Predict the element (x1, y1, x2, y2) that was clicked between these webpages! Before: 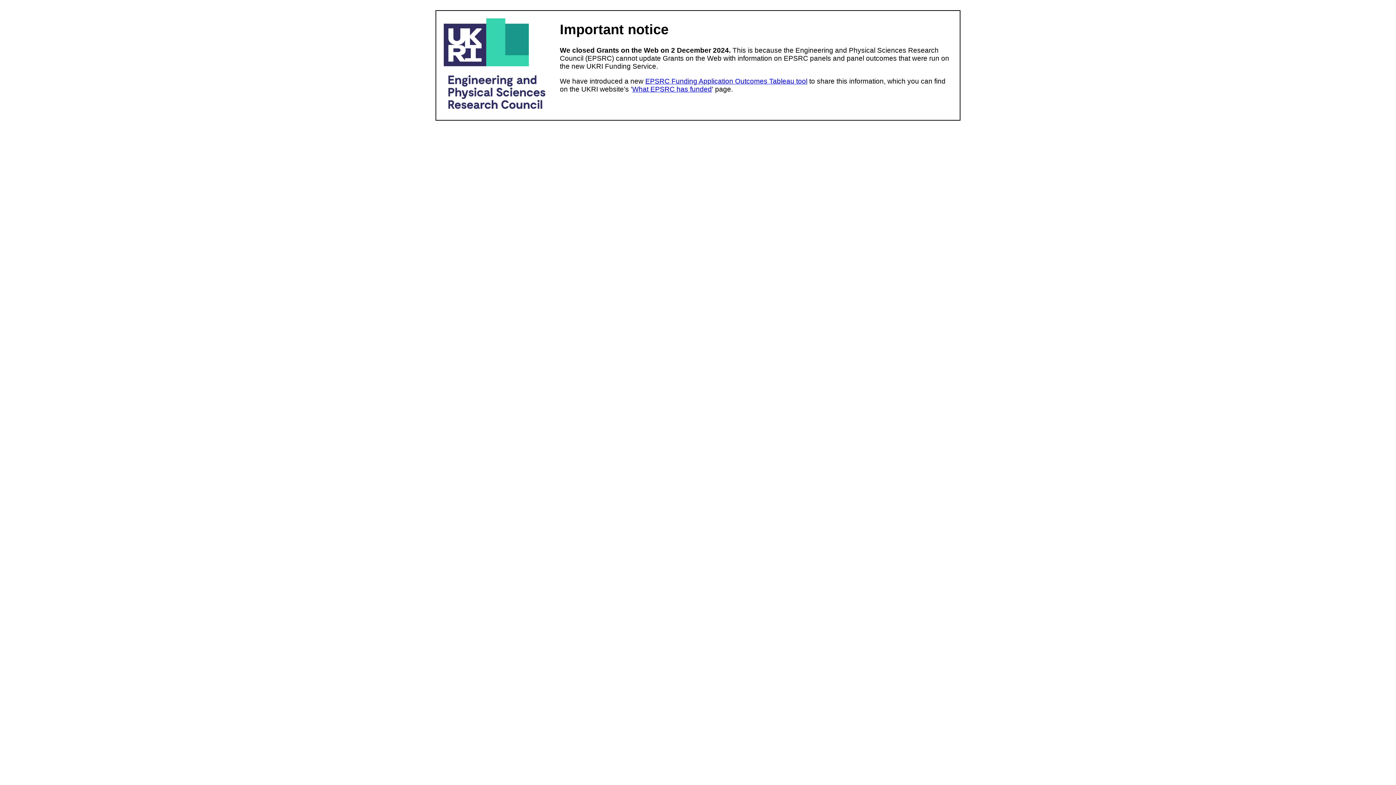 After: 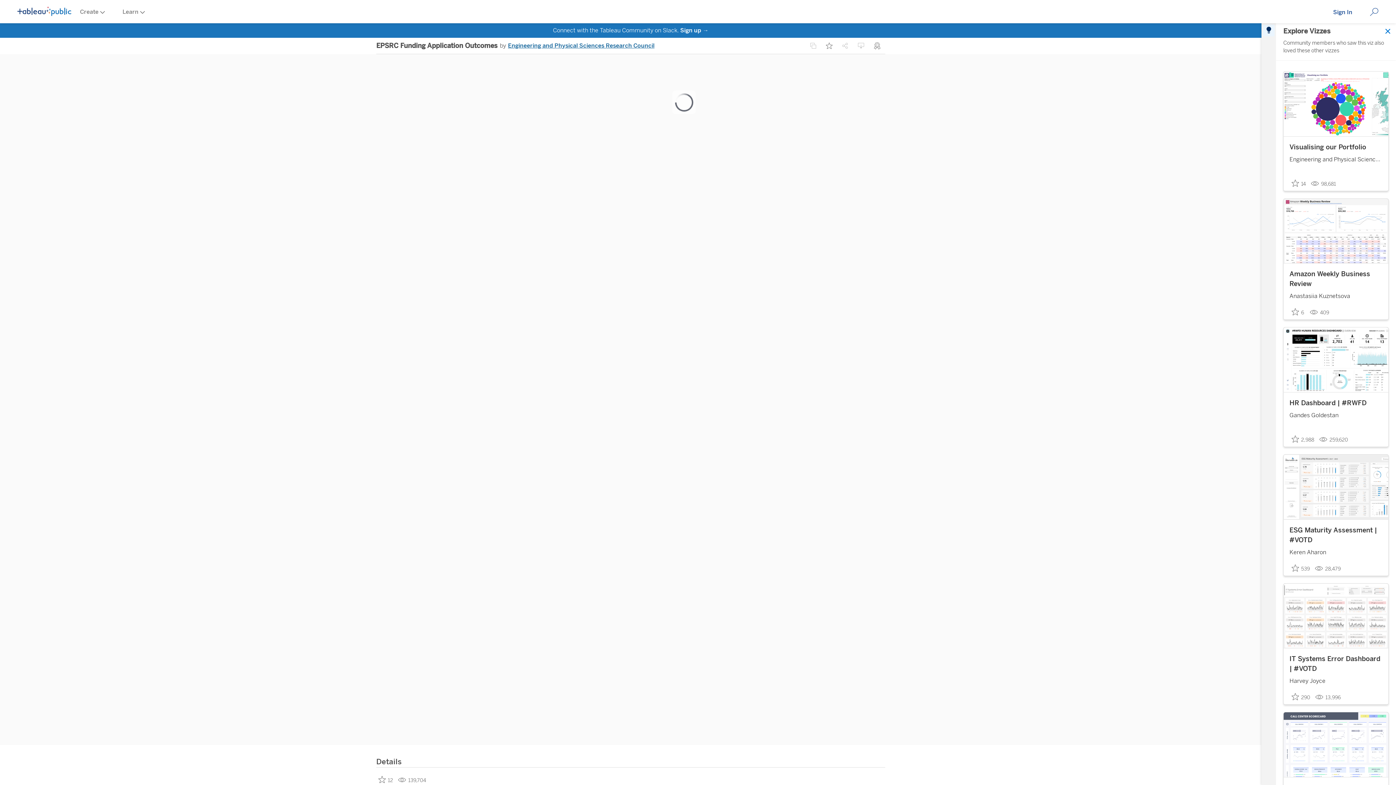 Action: bbox: (645, 77, 807, 85) label: EPSRC Funding Application Outcomes Tableau tool